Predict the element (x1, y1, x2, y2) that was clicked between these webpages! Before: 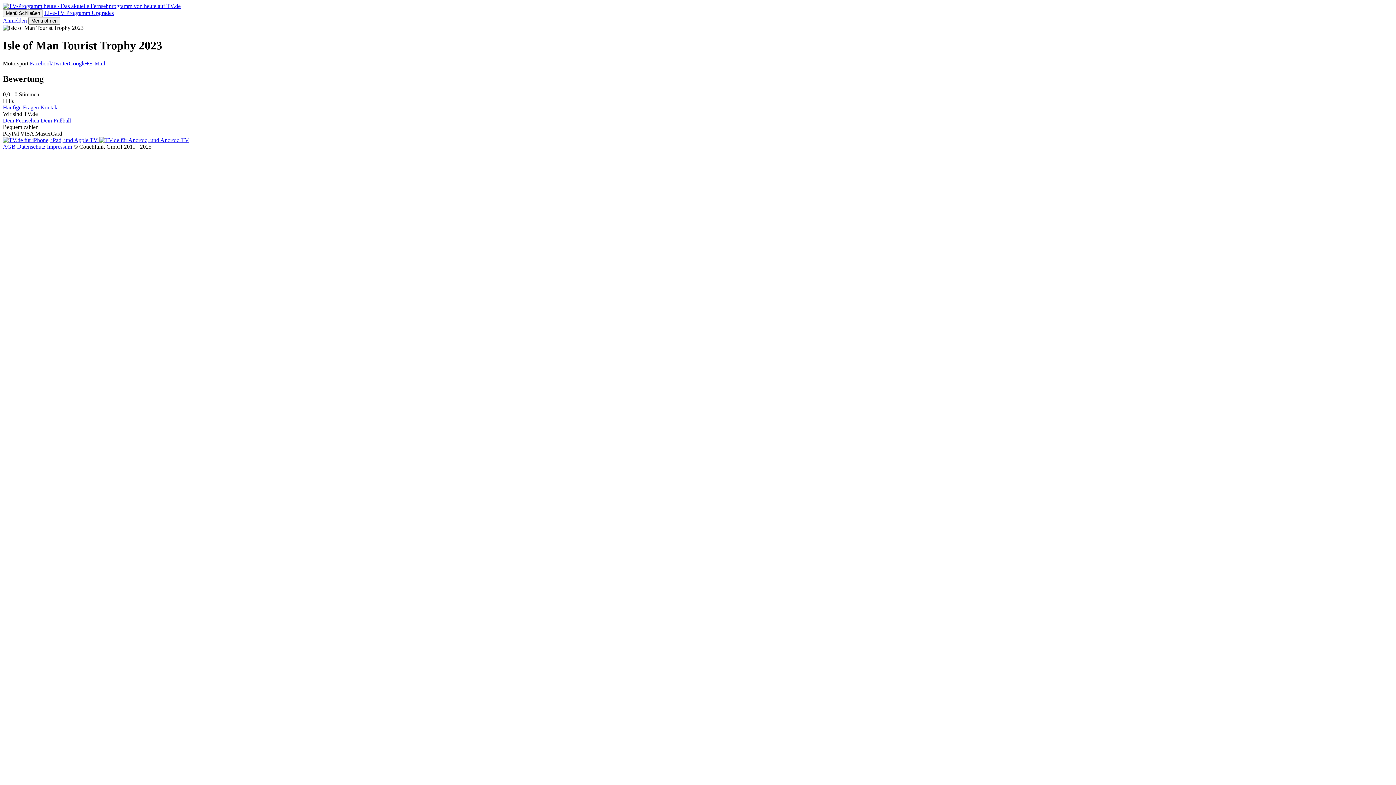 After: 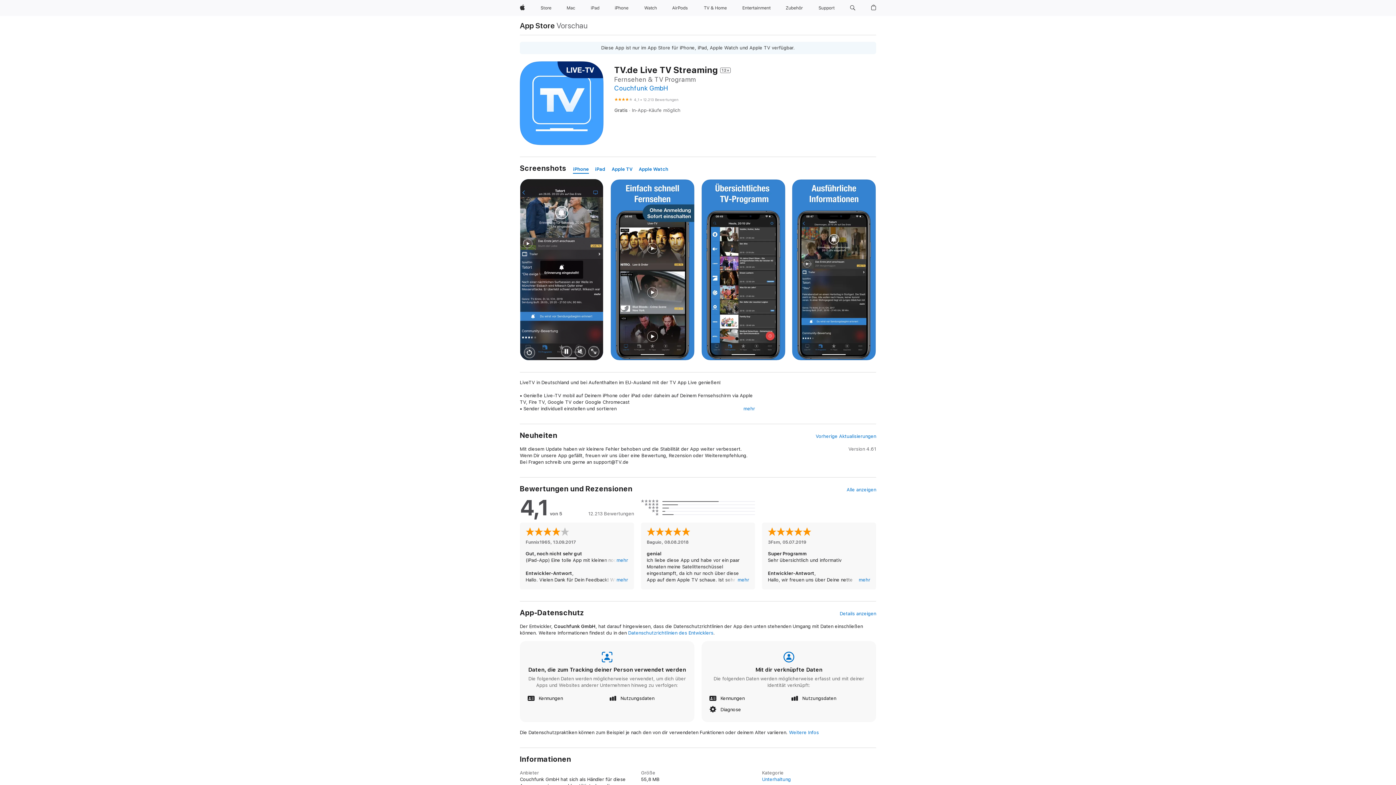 Action: bbox: (2, 136, 99, 143) label:  